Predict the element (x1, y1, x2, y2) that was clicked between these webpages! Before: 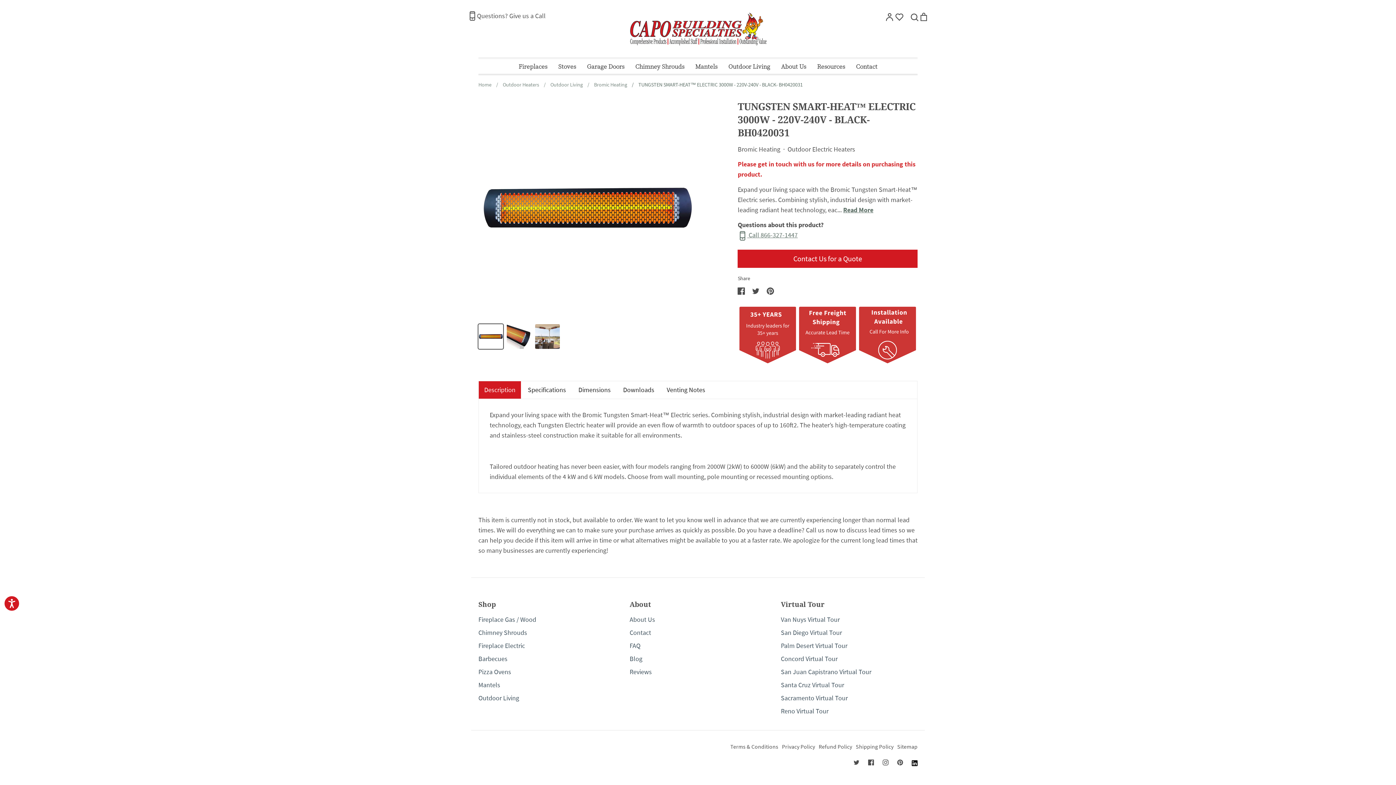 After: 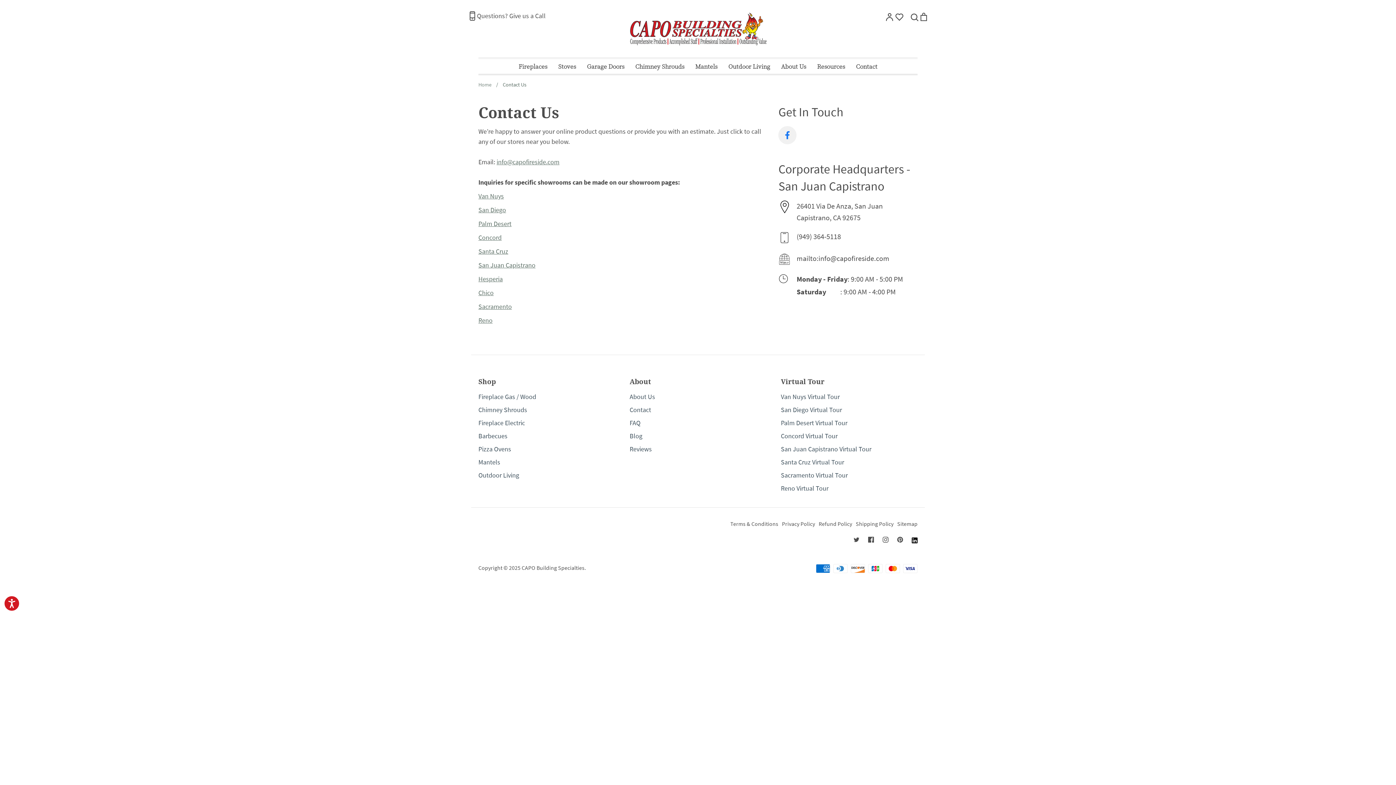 Action: label: Contact bbox: (629, 628, 651, 638)